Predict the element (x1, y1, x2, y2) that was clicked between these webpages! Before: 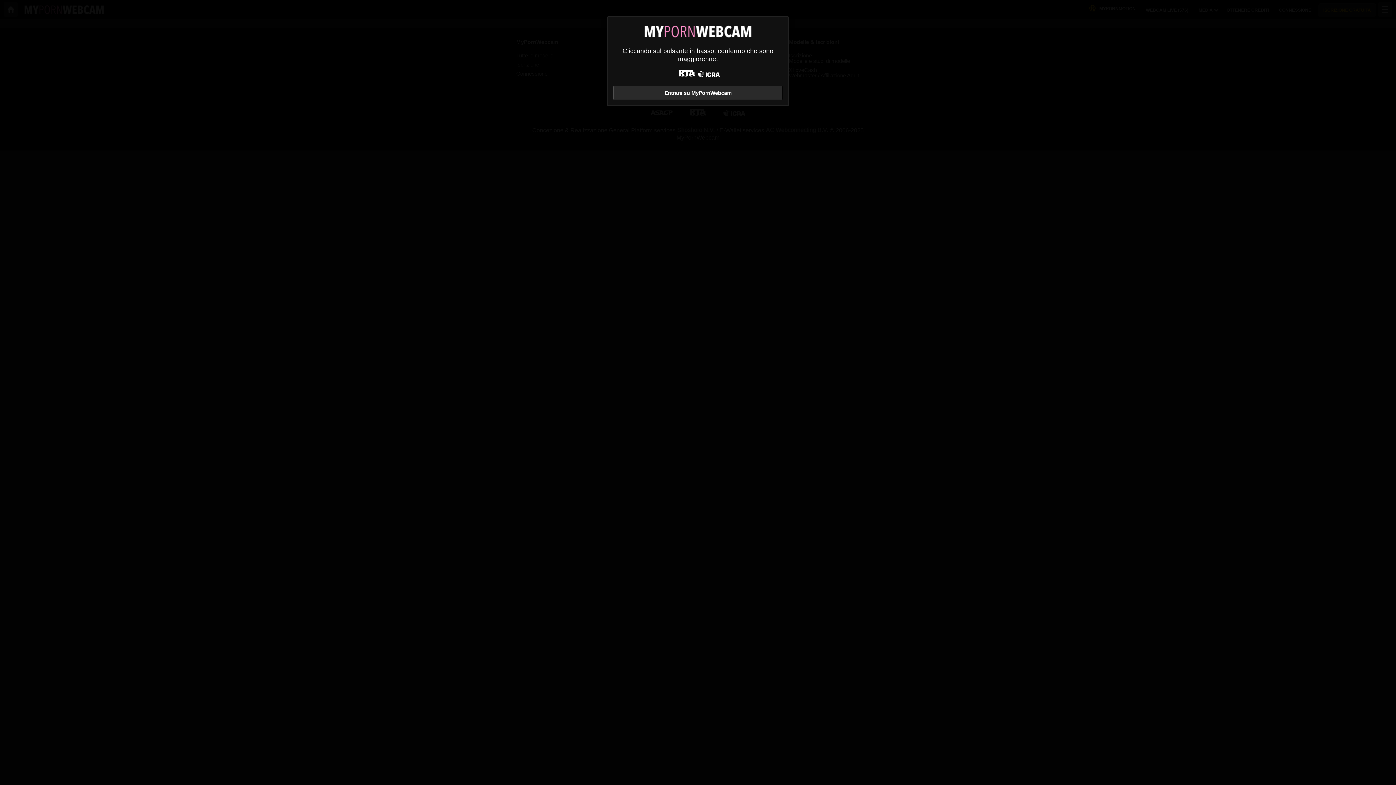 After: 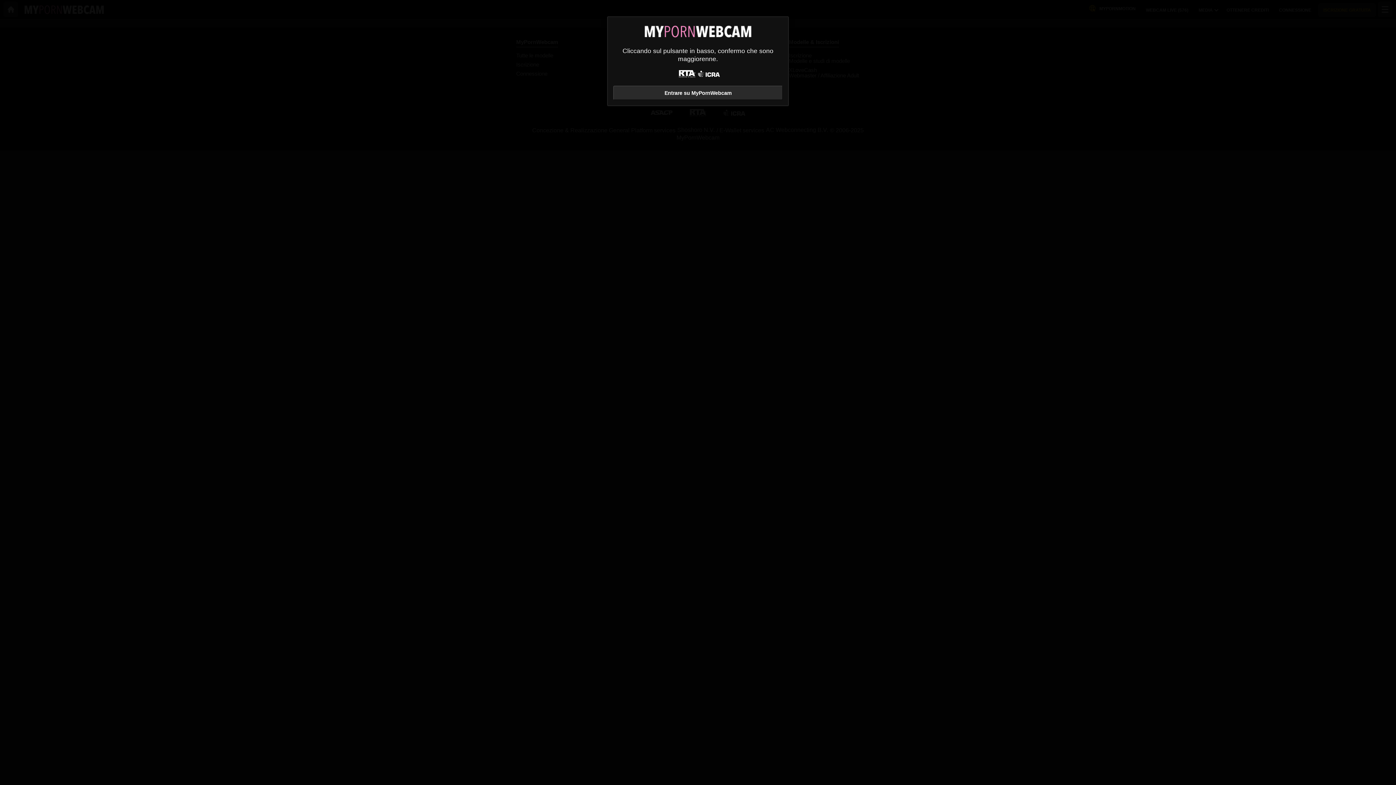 Action: bbox: (698, 70, 720, 78)